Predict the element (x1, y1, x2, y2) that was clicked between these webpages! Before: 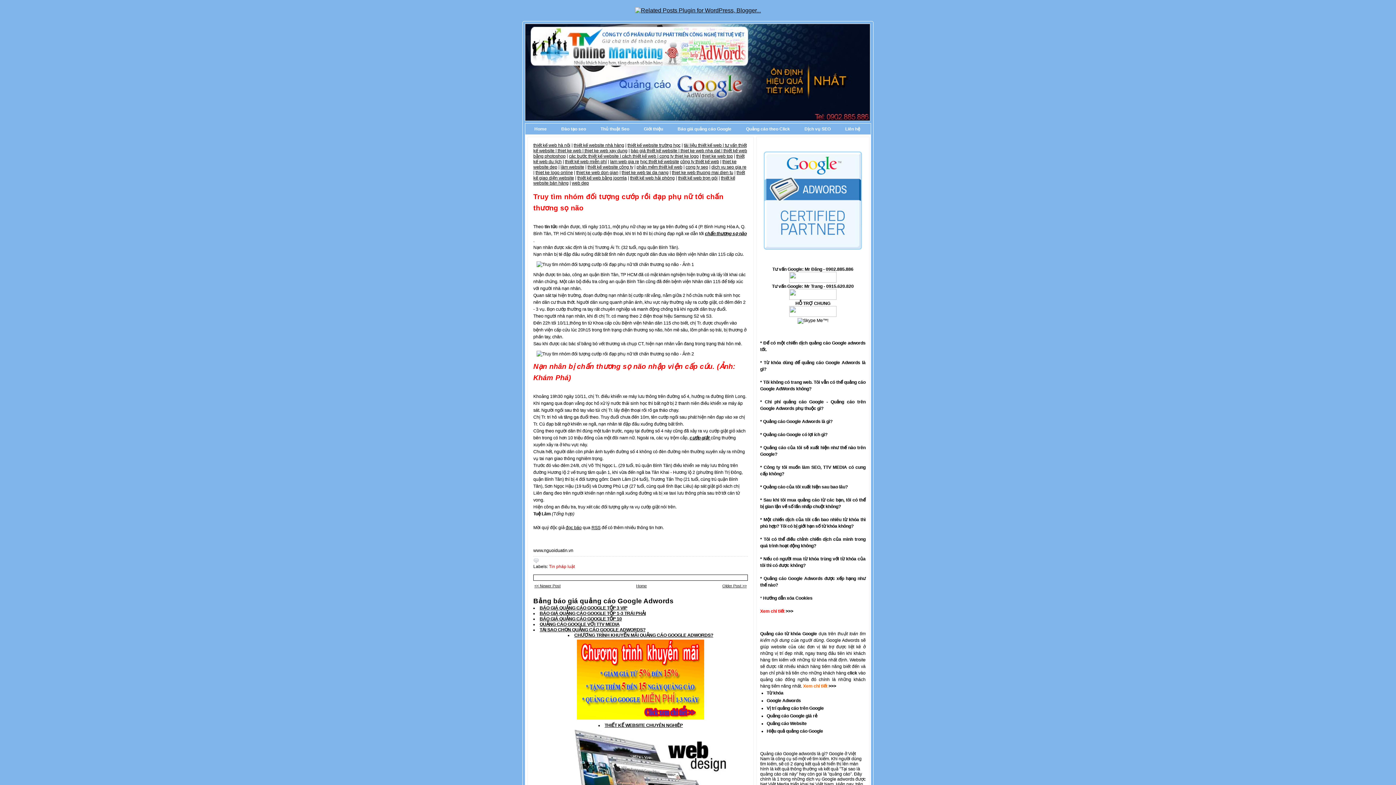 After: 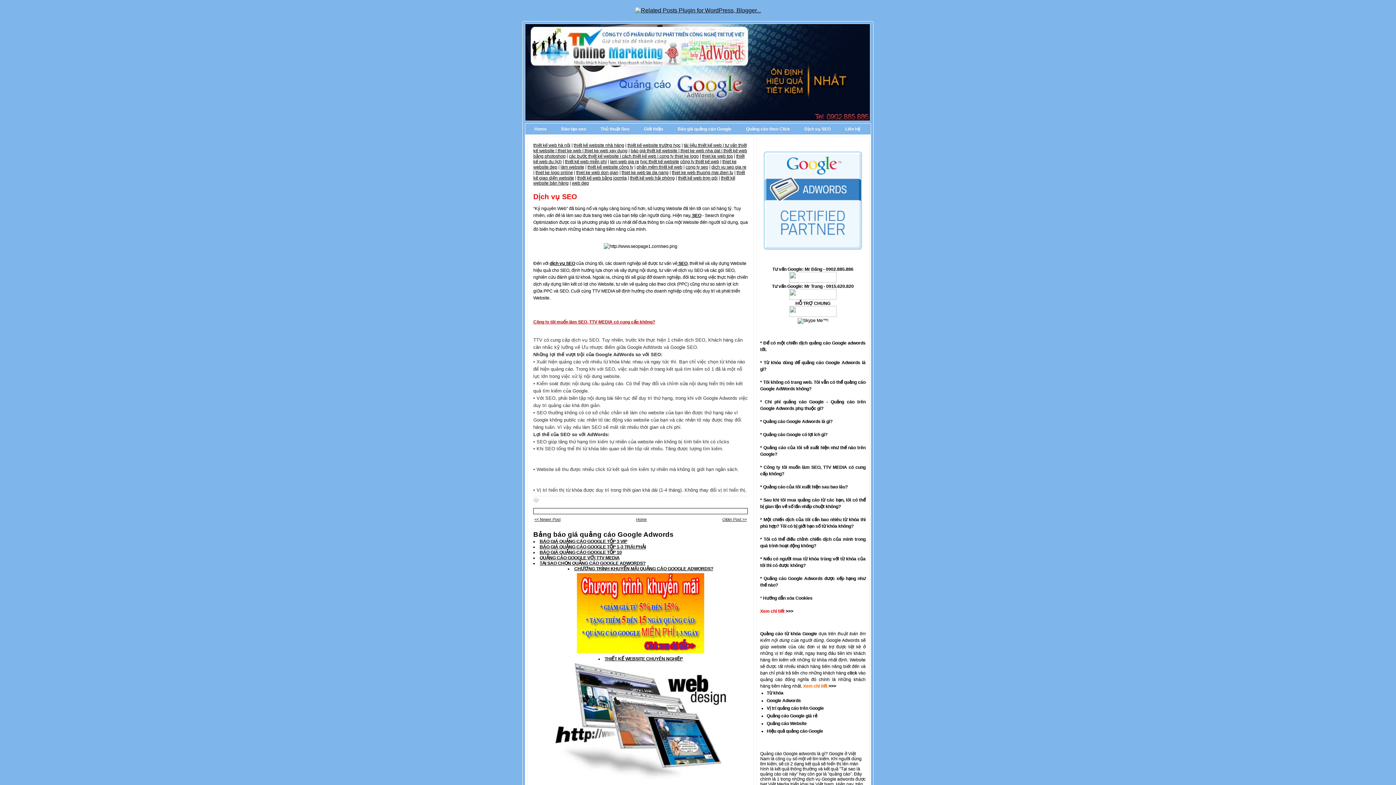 Action: bbox: (797, 125, 838, 132) label: Dịch vụ SEO